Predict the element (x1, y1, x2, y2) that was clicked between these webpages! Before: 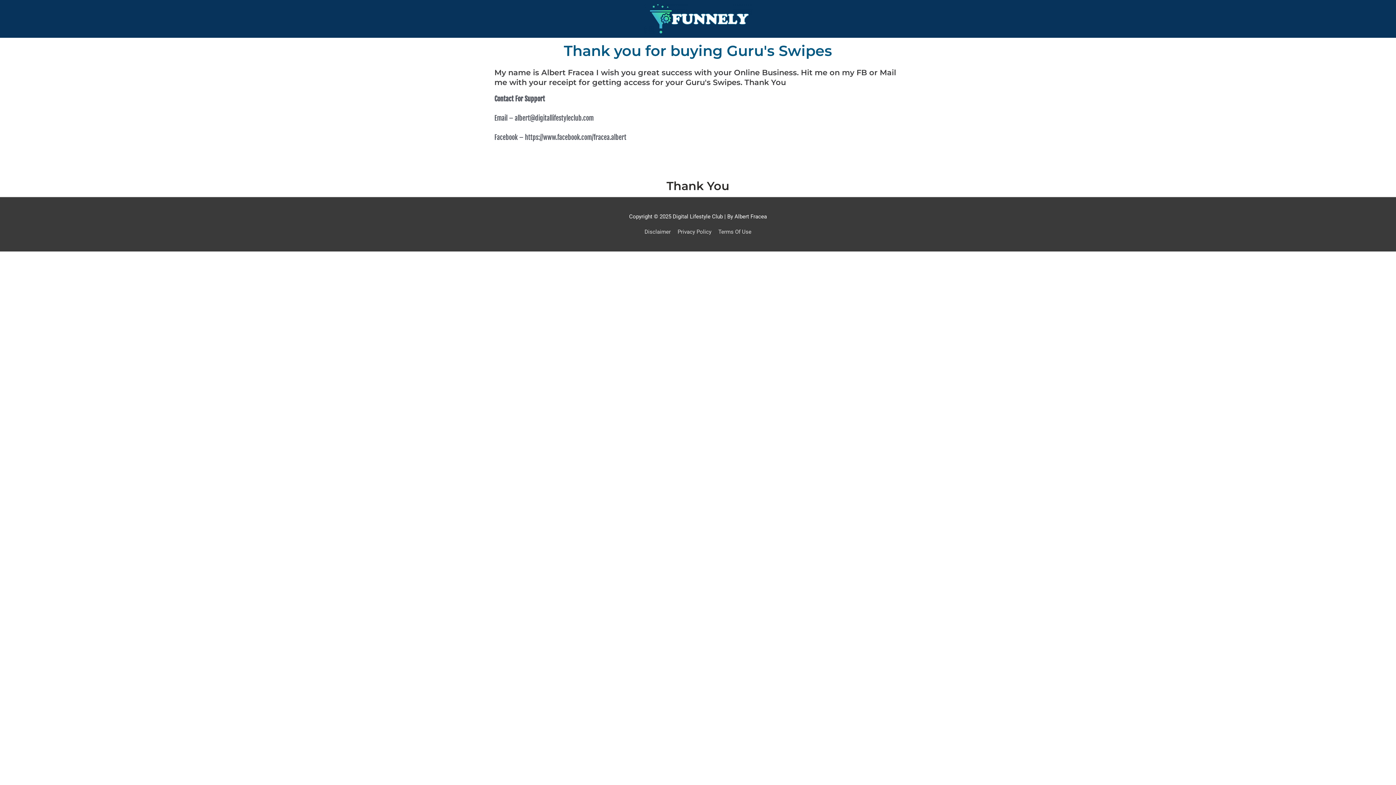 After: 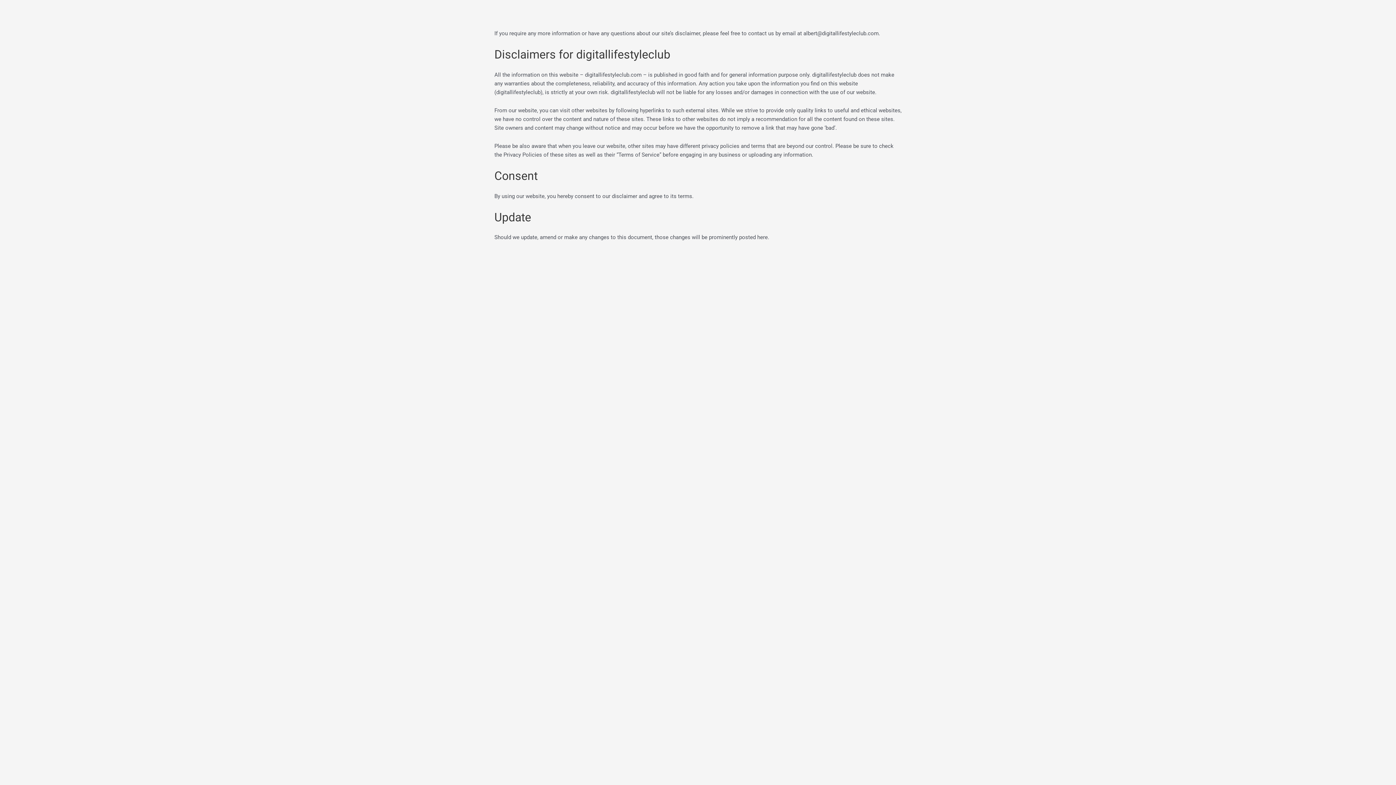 Action: bbox: (644, 228, 673, 235) label: Disclaimer